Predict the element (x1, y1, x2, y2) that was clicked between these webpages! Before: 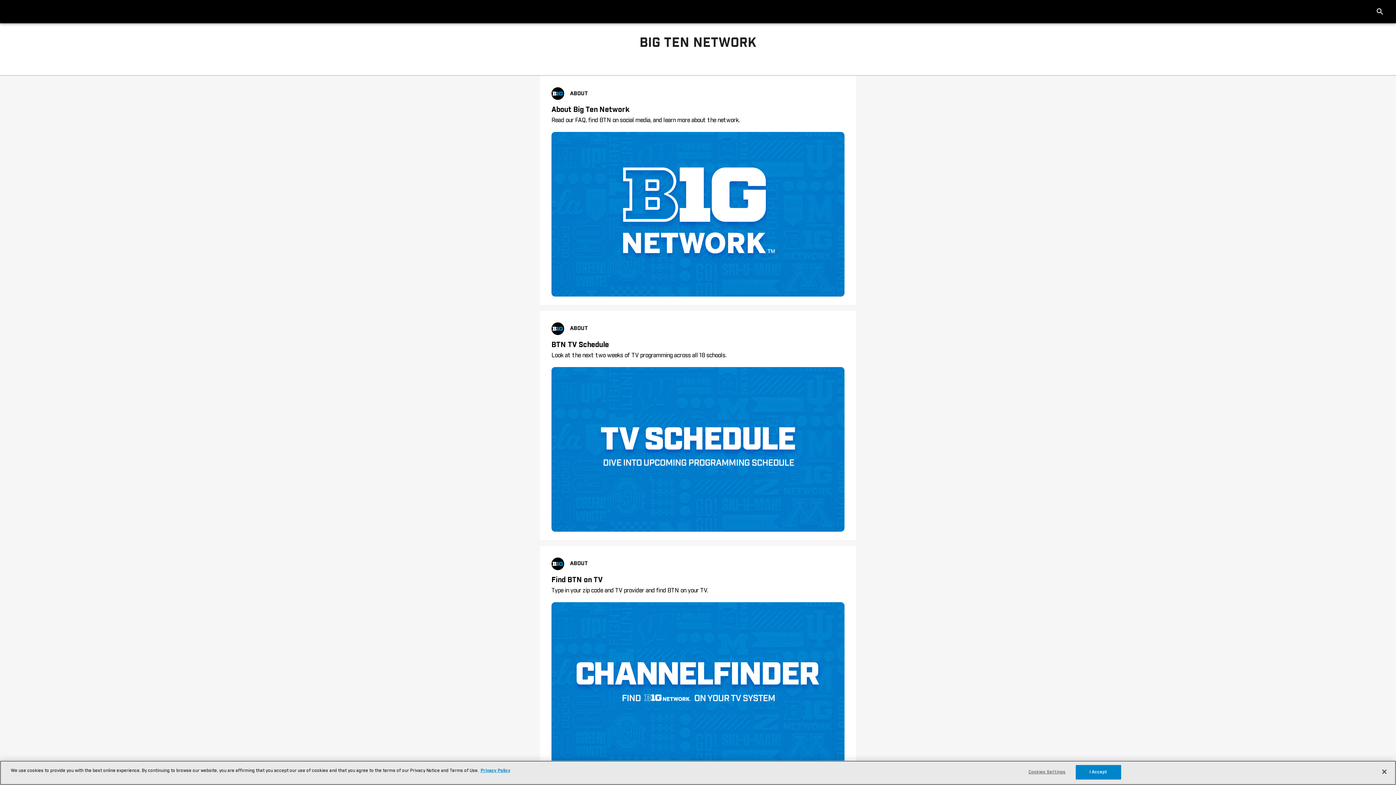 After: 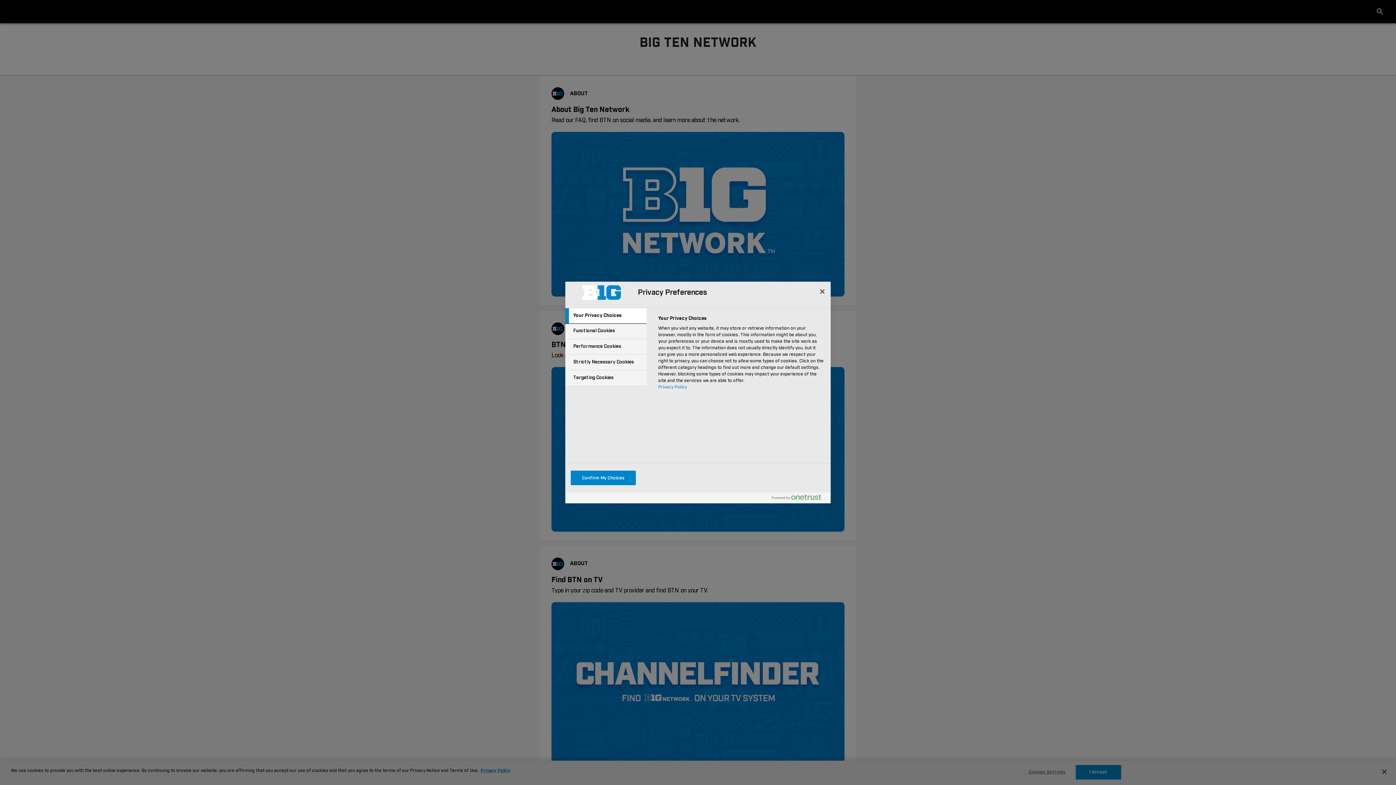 Action: label: Cookies Settings bbox: (1024, 765, 1070, 779)